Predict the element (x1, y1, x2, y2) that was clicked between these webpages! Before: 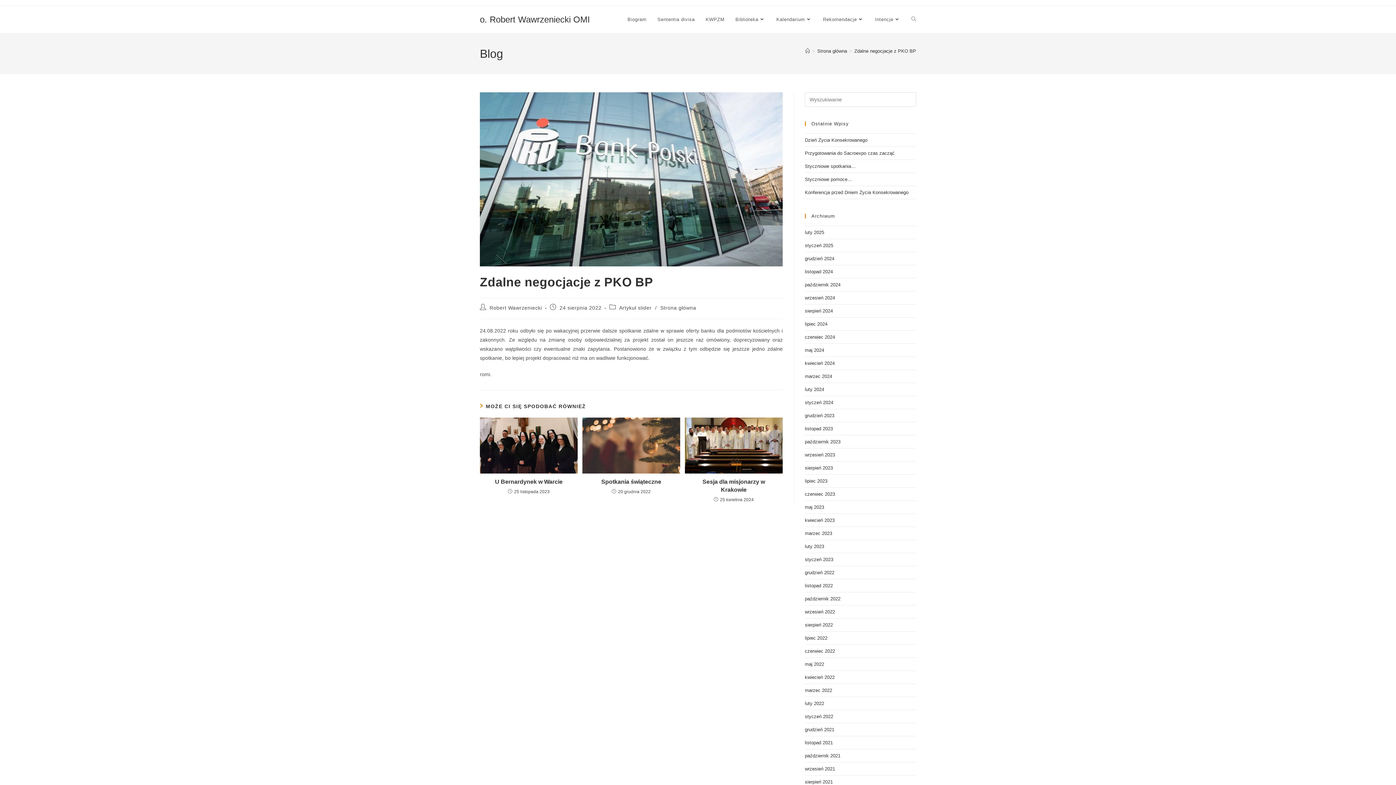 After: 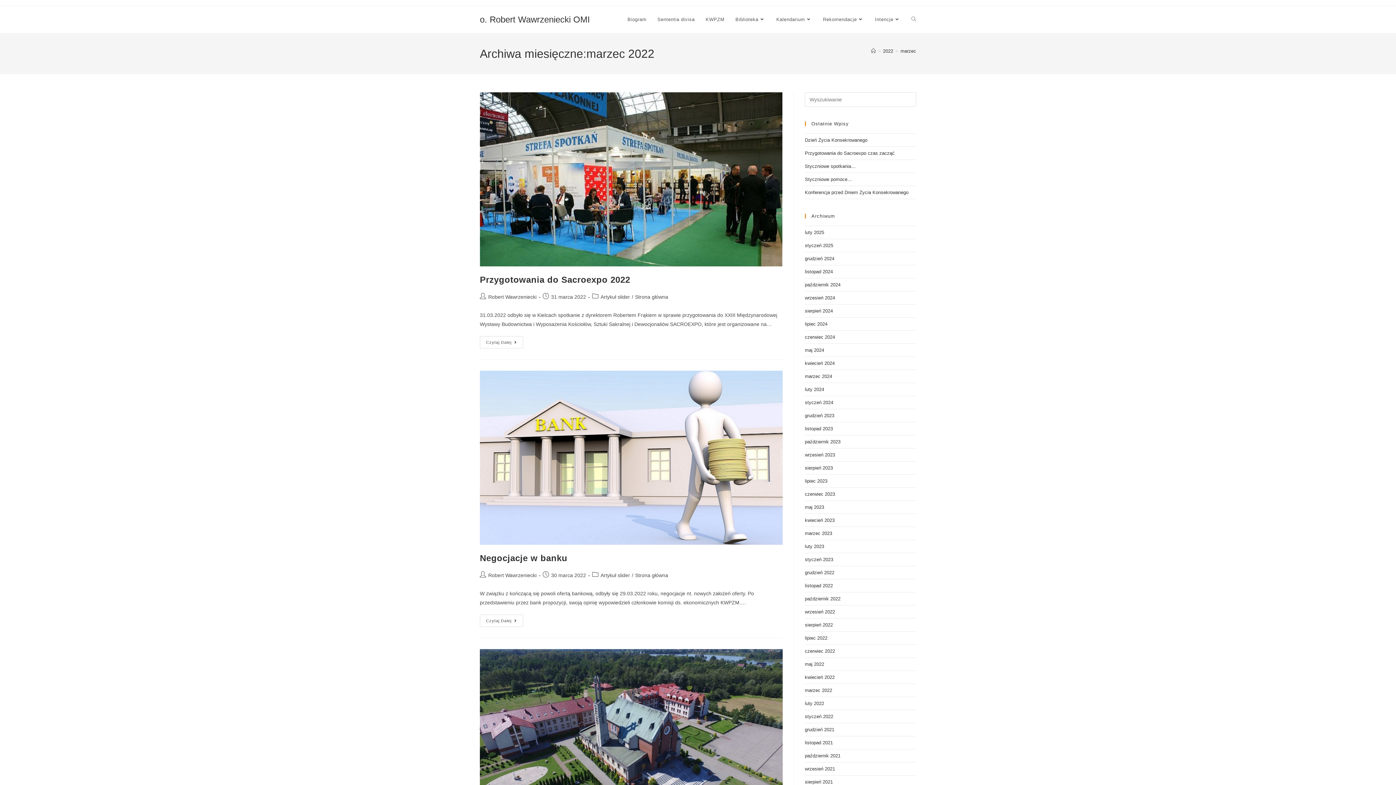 Action: bbox: (805, 688, 832, 693) label: marzec 2022